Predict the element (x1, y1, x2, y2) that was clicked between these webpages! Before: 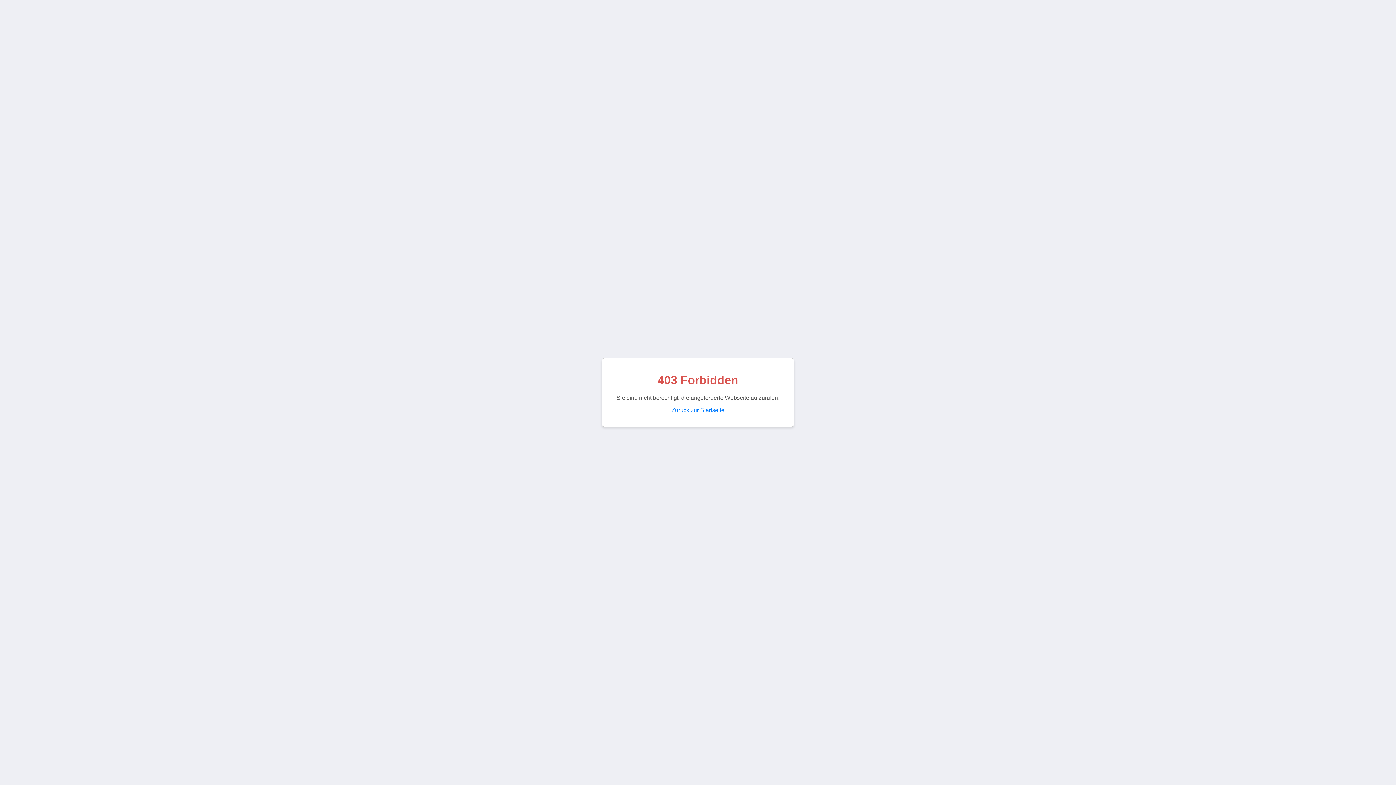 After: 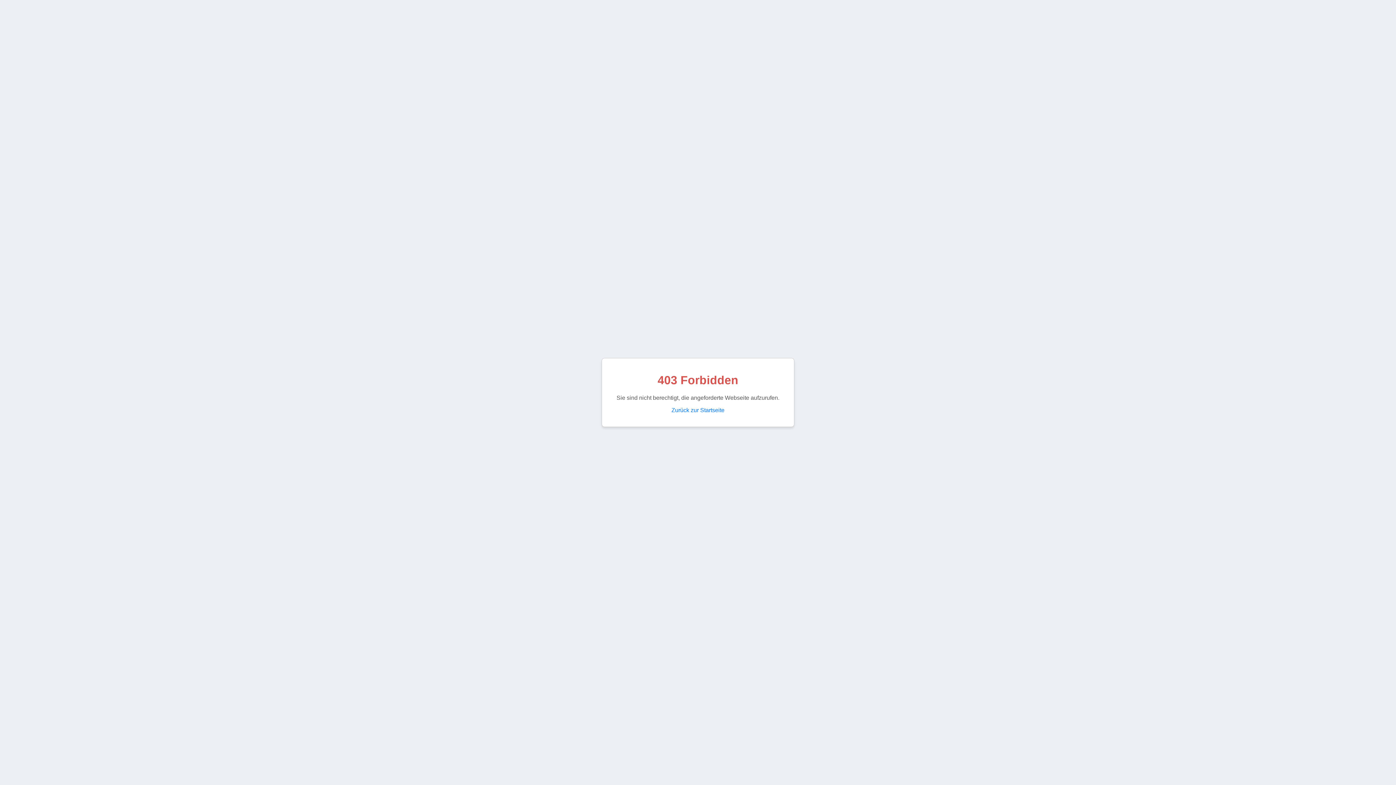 Action: bbox: (671, 407, 724, 413) label: Zurück zur Startseite